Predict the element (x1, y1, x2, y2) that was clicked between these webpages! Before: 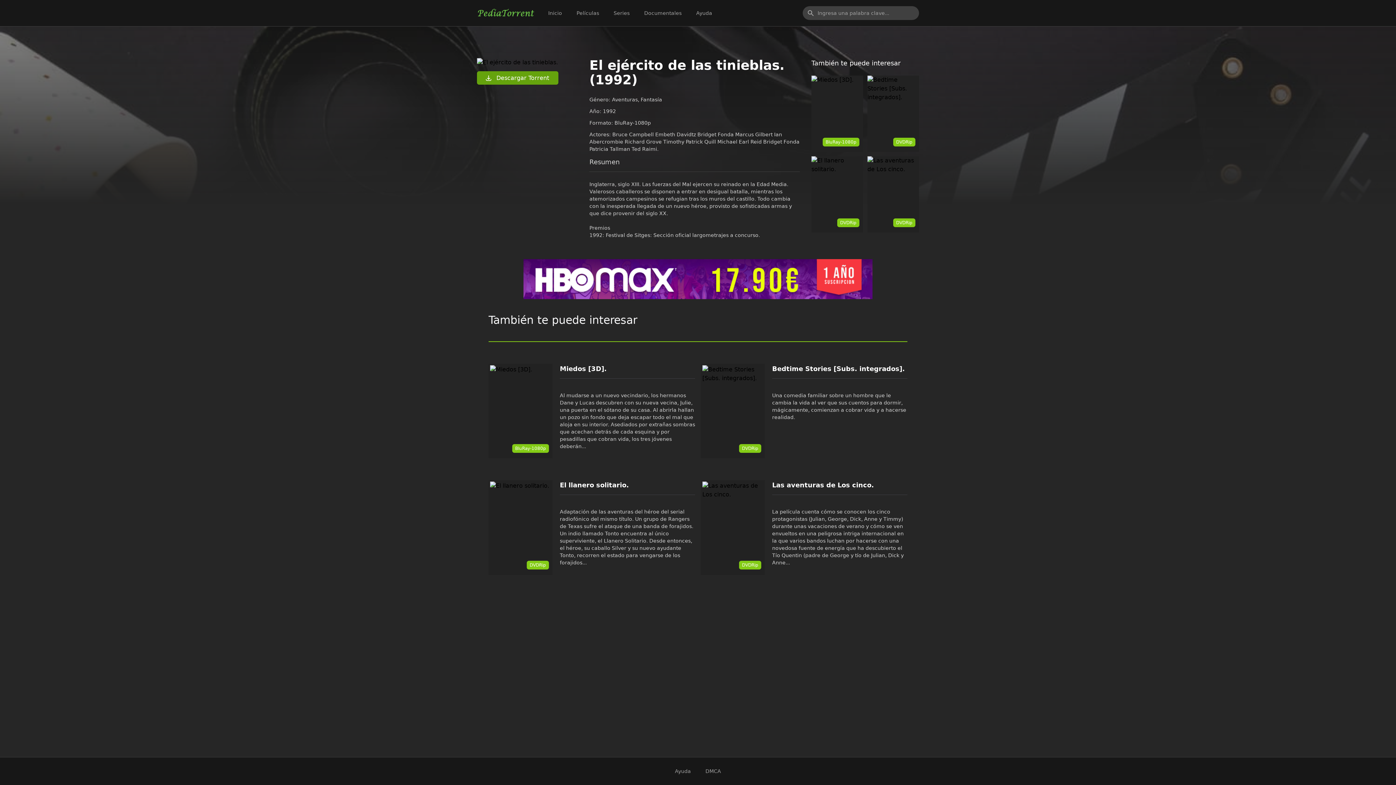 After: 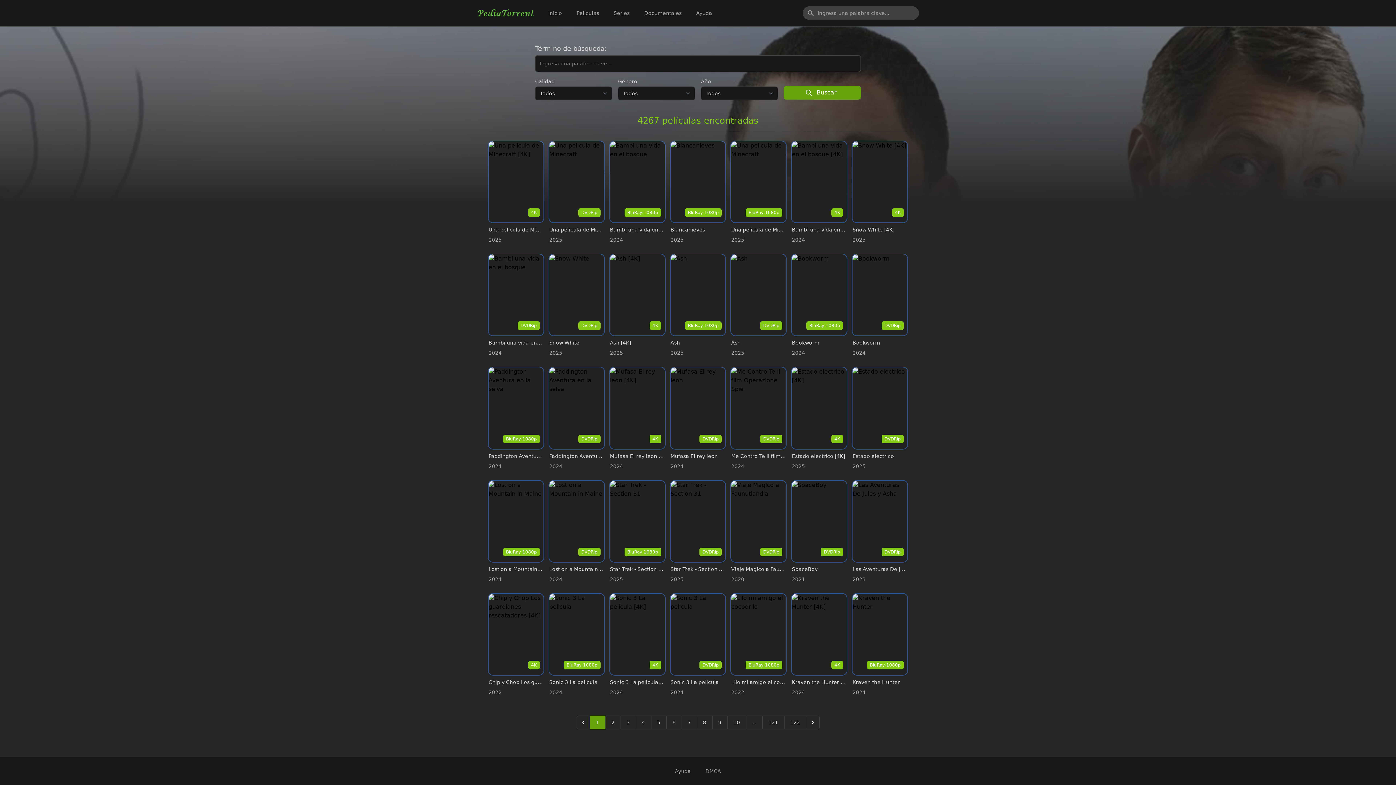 Action: bbox: (612, 96, 640, 102) label: Aventuras, 